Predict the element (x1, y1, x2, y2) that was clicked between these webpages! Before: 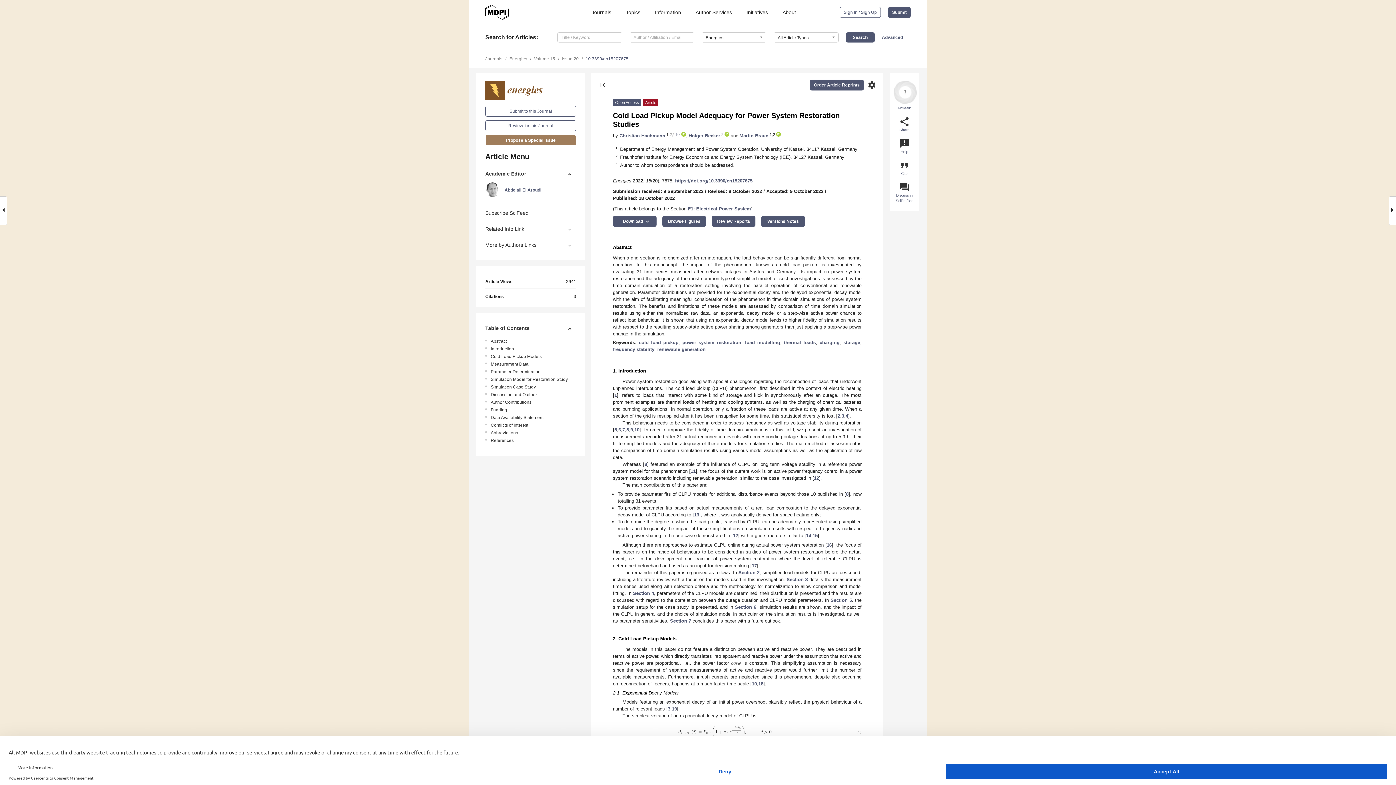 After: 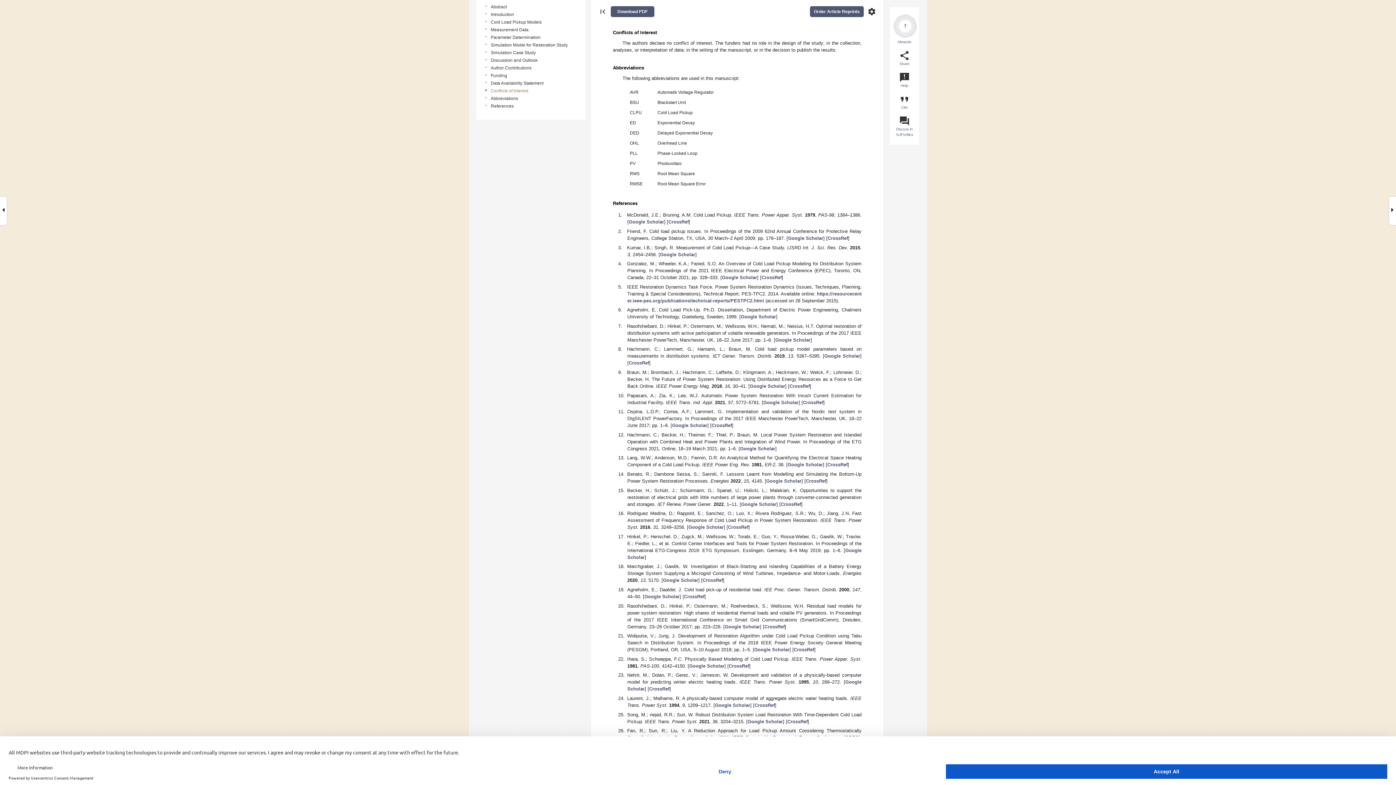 Action: label: Conflicts of Interest bbox: (490, 422, 578, 428)